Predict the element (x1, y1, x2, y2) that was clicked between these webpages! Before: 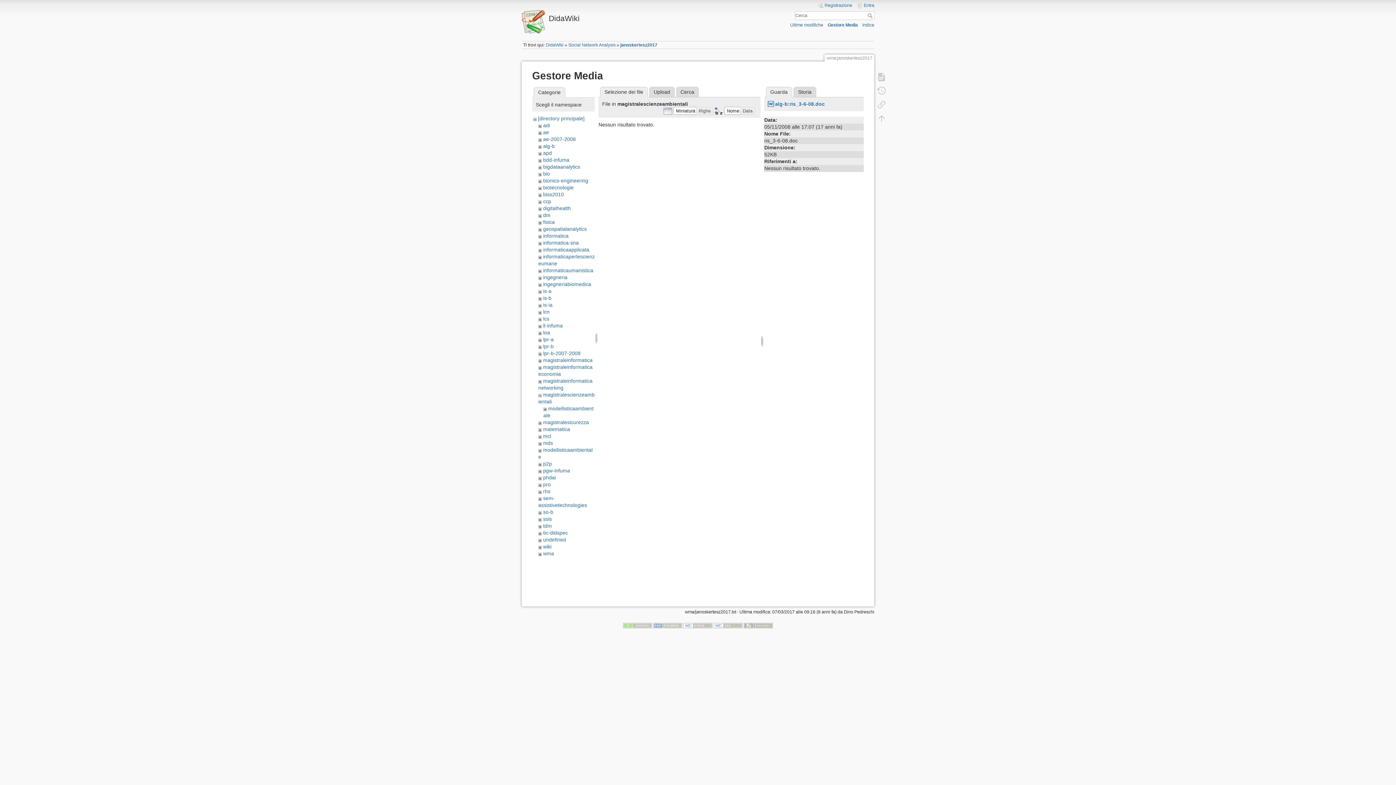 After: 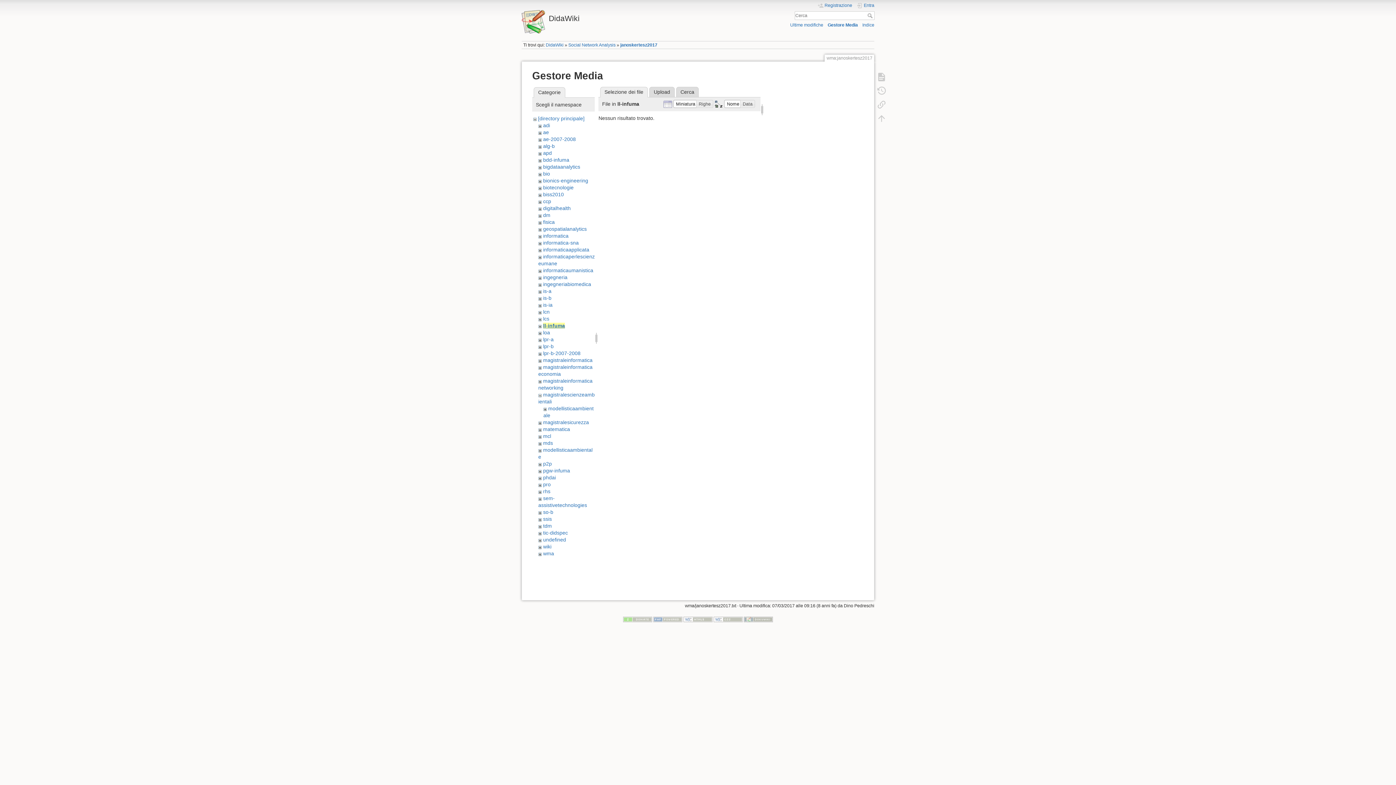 Action: bbox: (543, 322, 562, 328) label: ll-infuma